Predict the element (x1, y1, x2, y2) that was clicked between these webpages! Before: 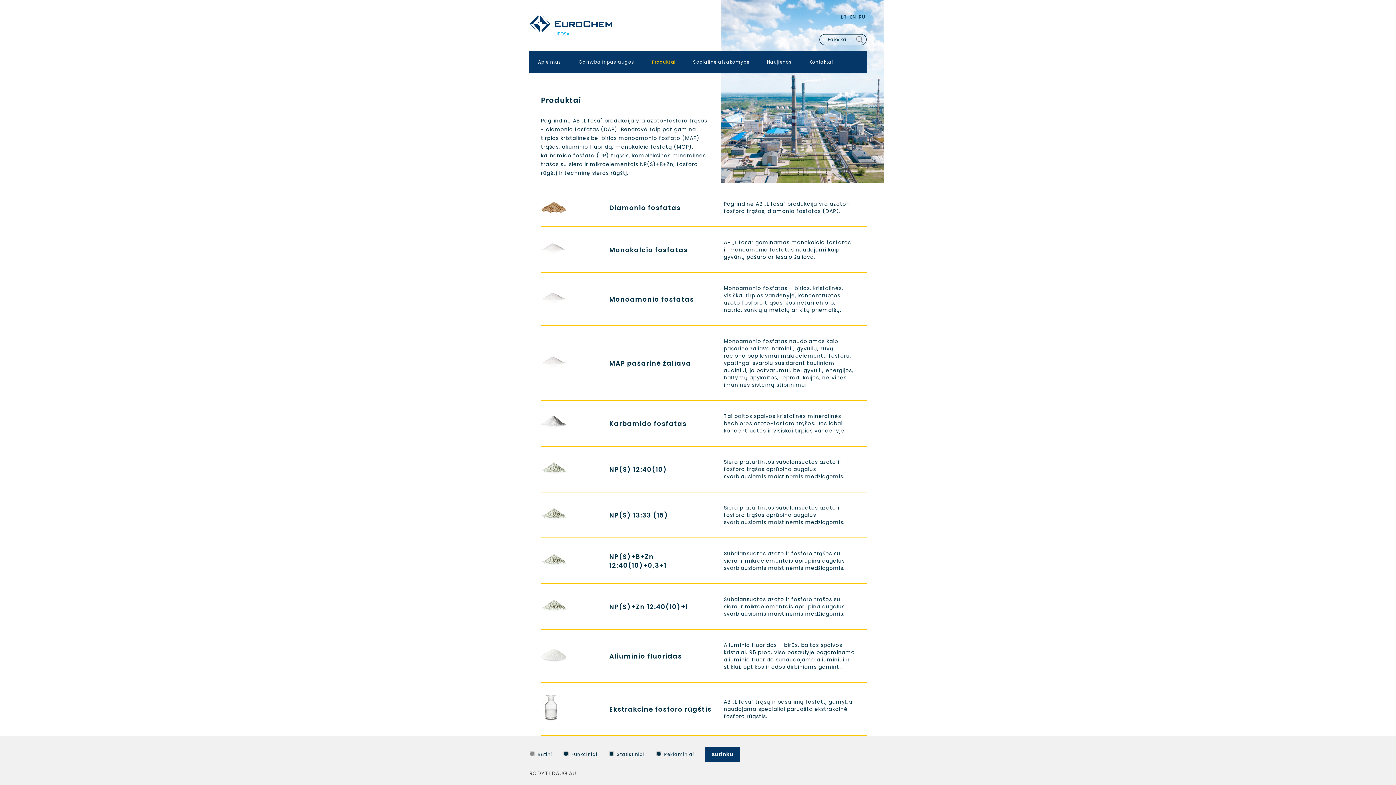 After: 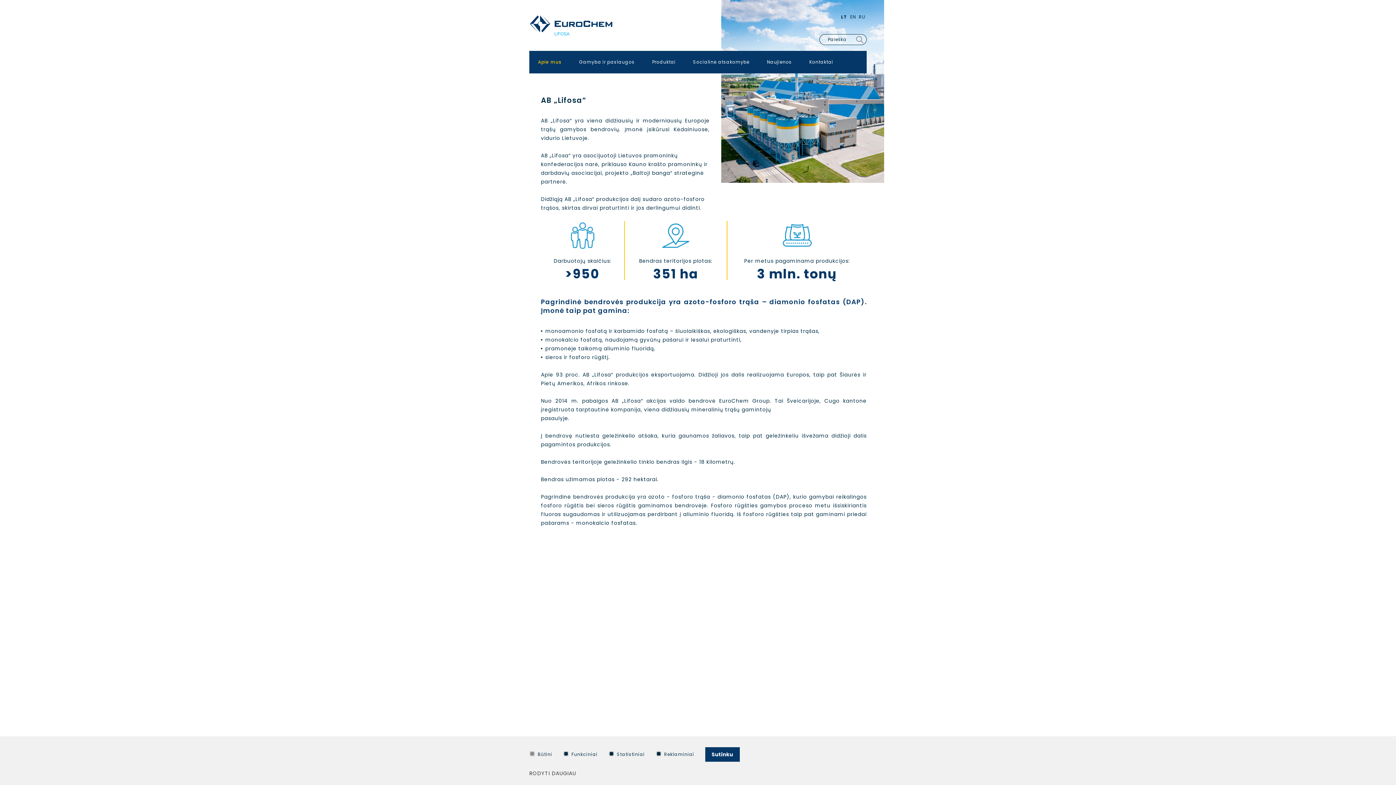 Action: label: Apie mus bbox: (529, 50, 570, 73)